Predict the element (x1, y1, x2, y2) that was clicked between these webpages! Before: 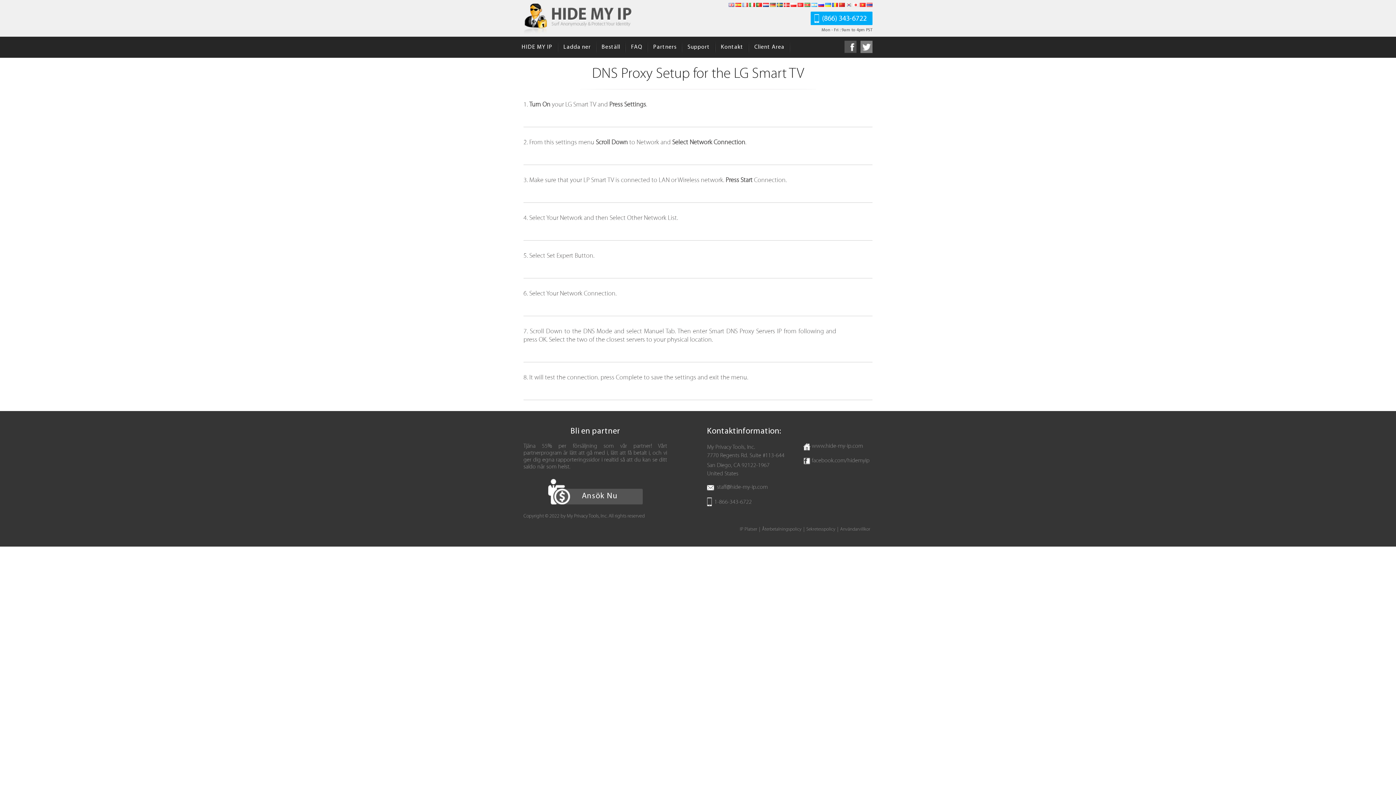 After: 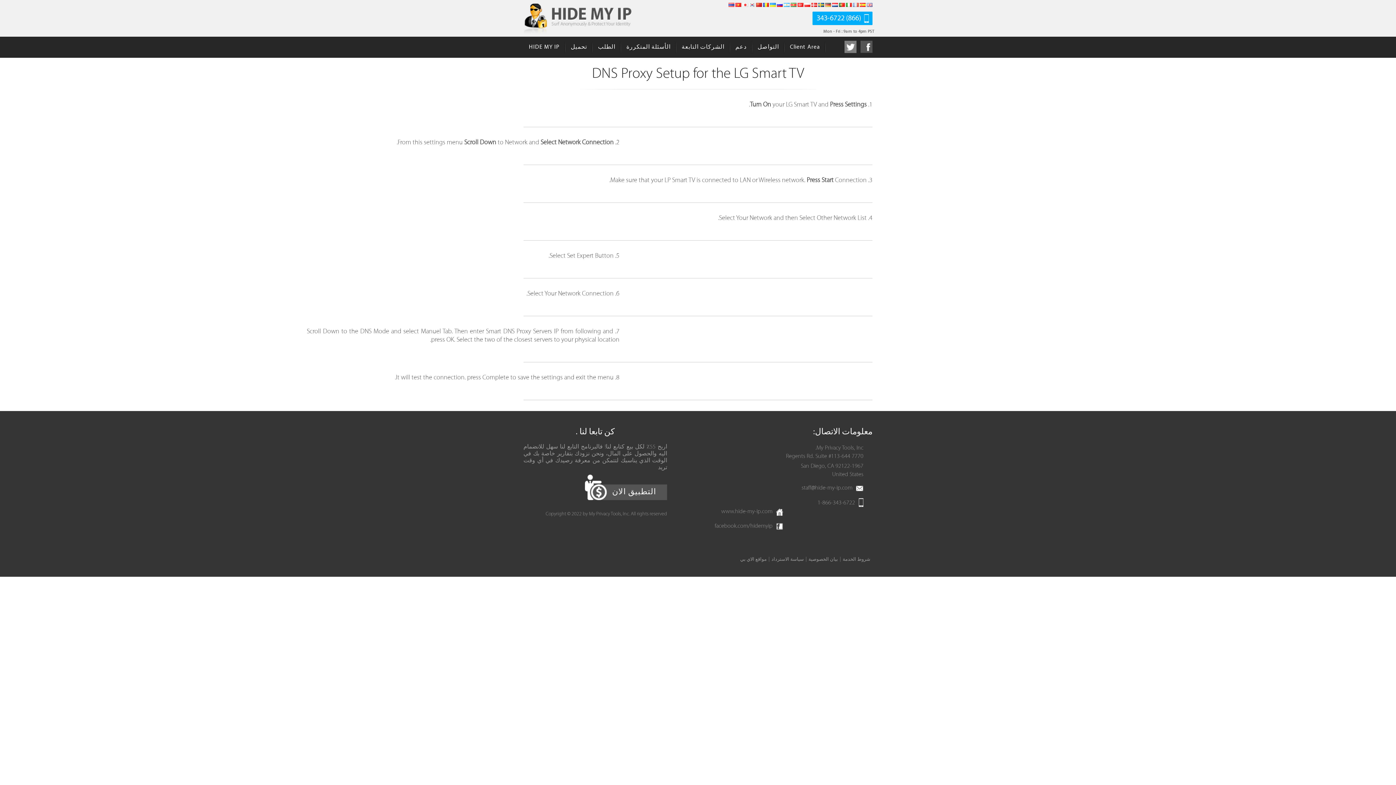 Action: bbox: (811, 2, 817, 8)